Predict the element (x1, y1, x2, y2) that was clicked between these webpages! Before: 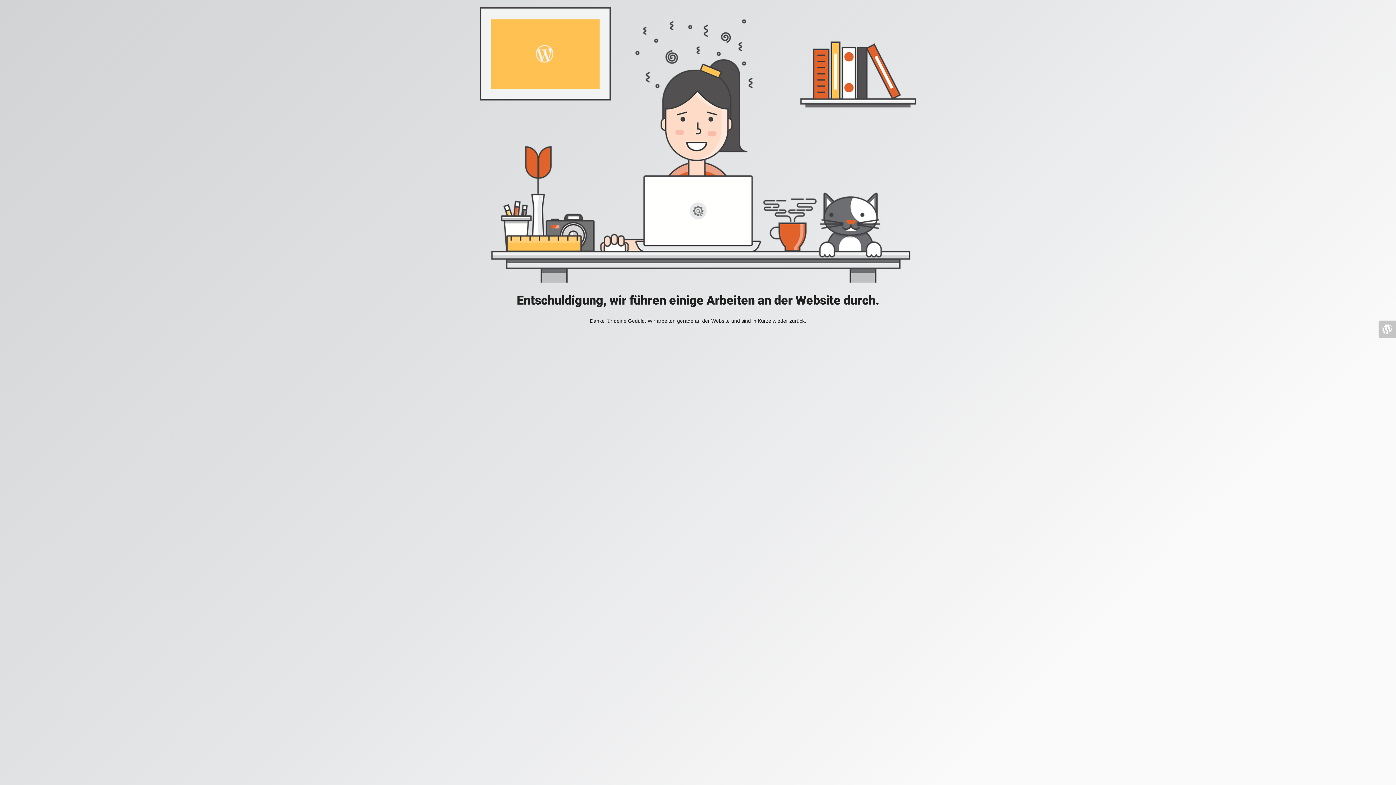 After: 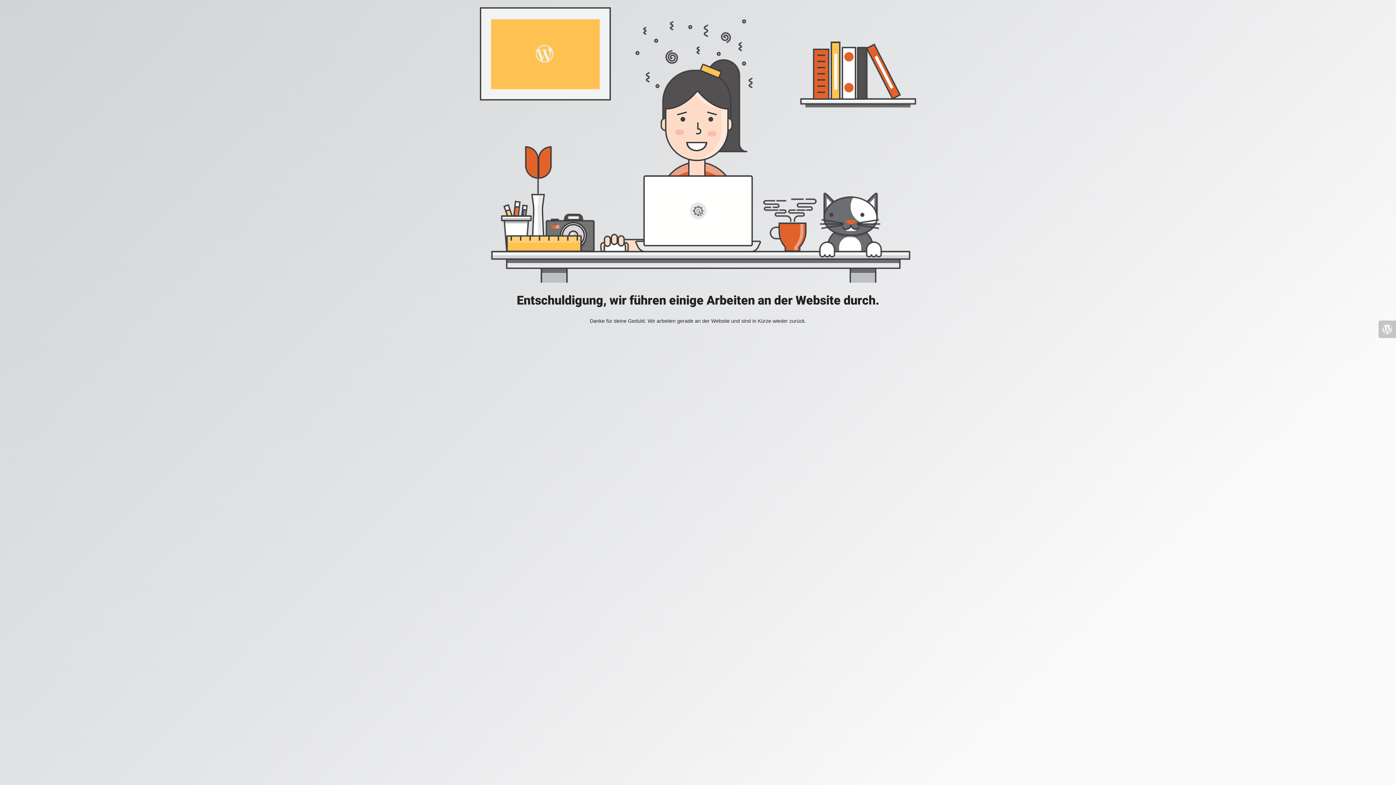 Action: bbox: (1378, 320, 1396, 338)